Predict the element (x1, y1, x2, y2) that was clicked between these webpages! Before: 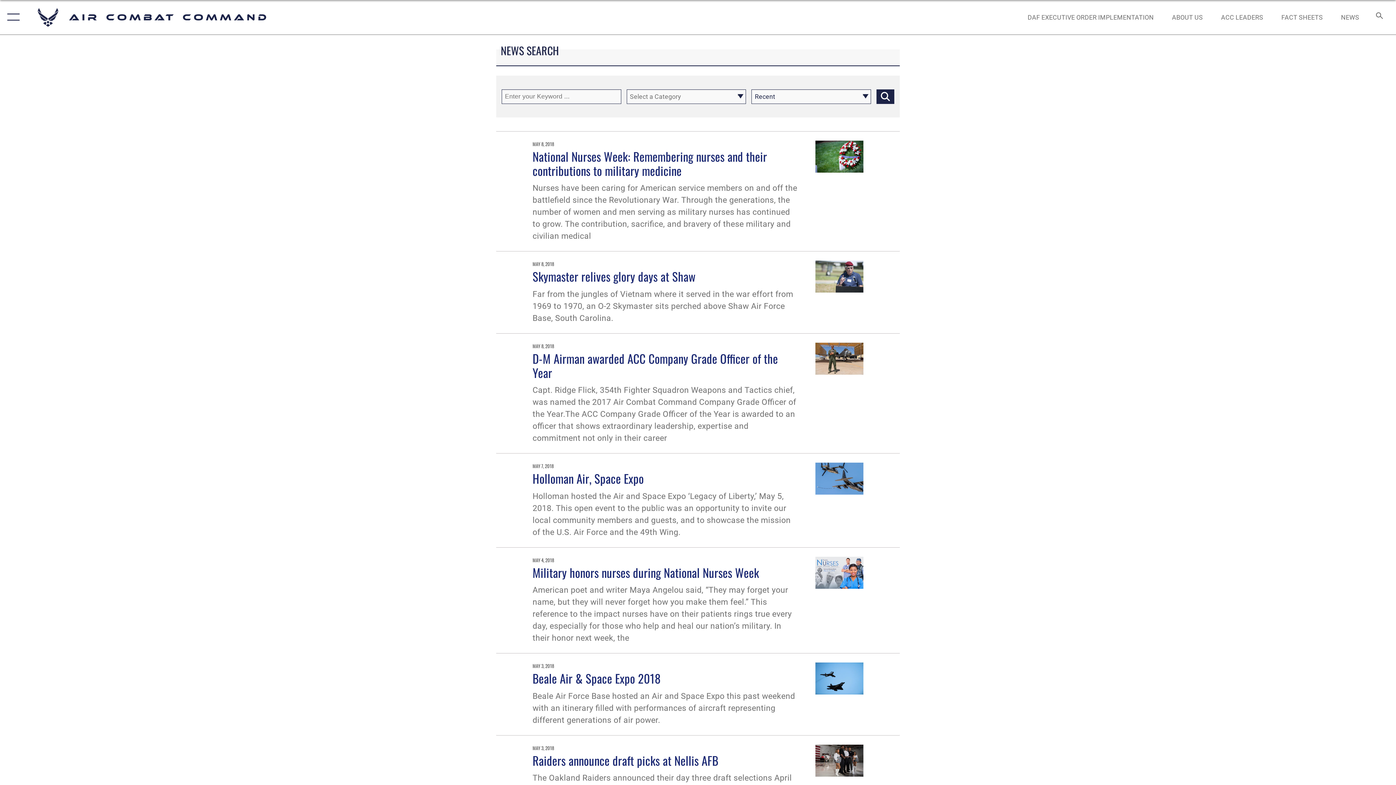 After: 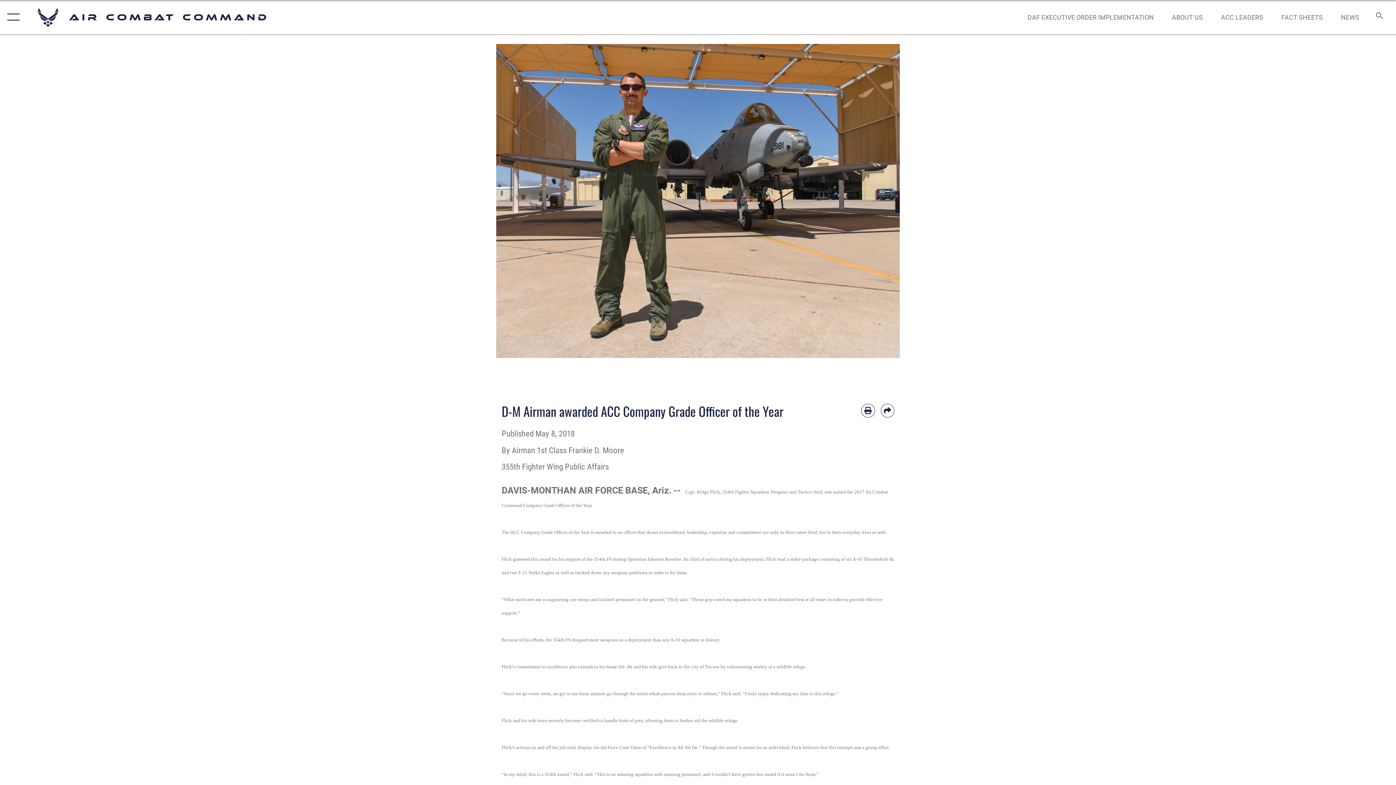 Action: bbox: (532, 349, 778, 381) label: D-M Airman awarded ACC Company Grade Officer of the Year